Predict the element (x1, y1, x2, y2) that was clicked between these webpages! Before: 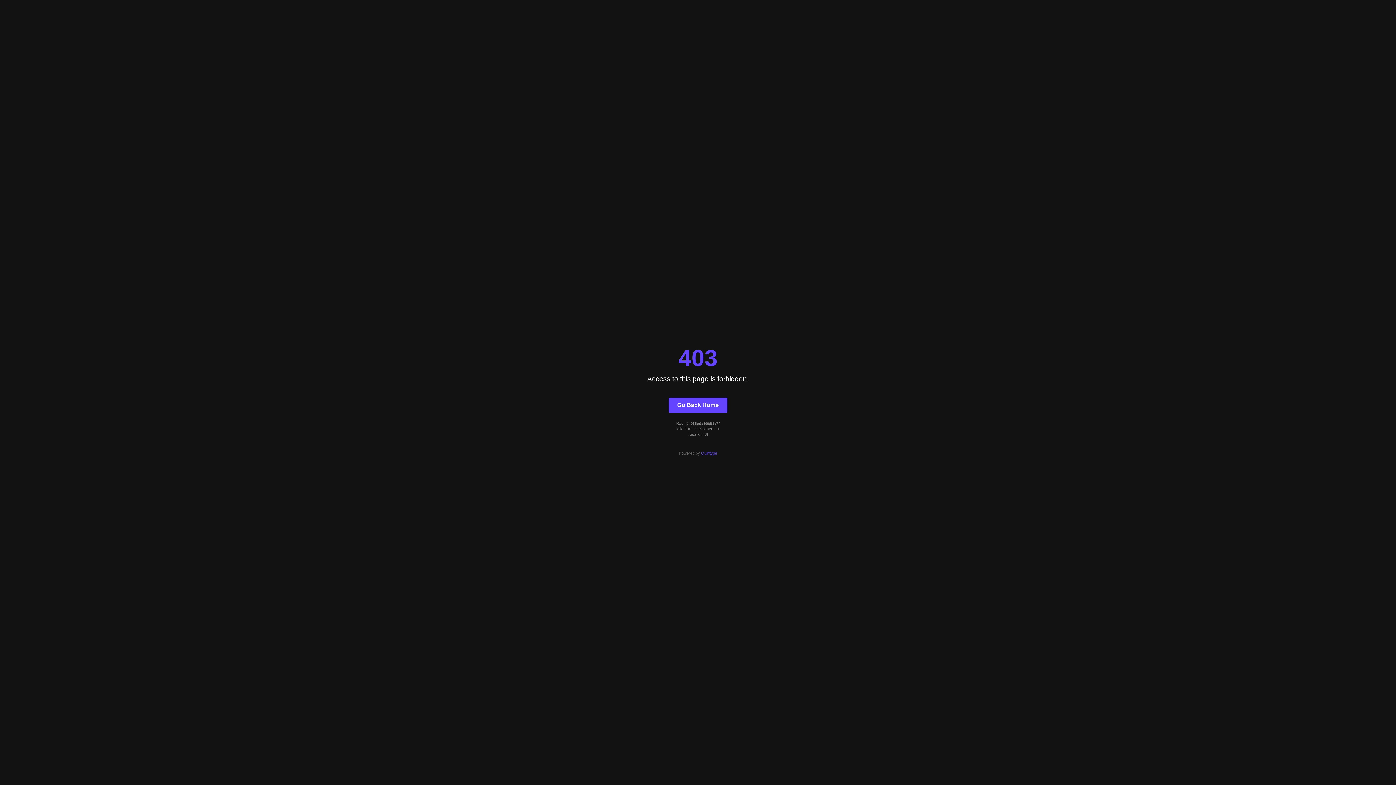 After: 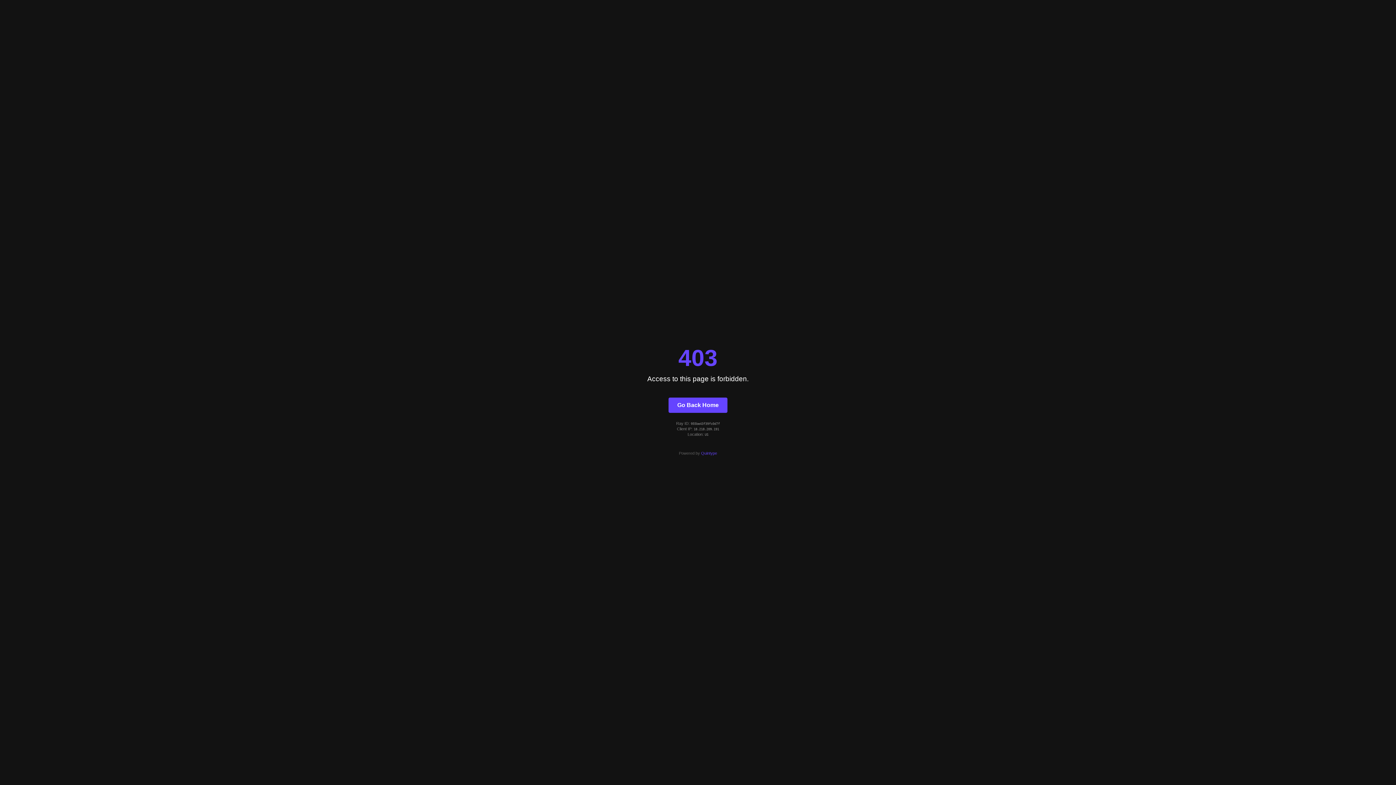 Action: label: Go Back Home bbox: (668, 397, 727, 412)